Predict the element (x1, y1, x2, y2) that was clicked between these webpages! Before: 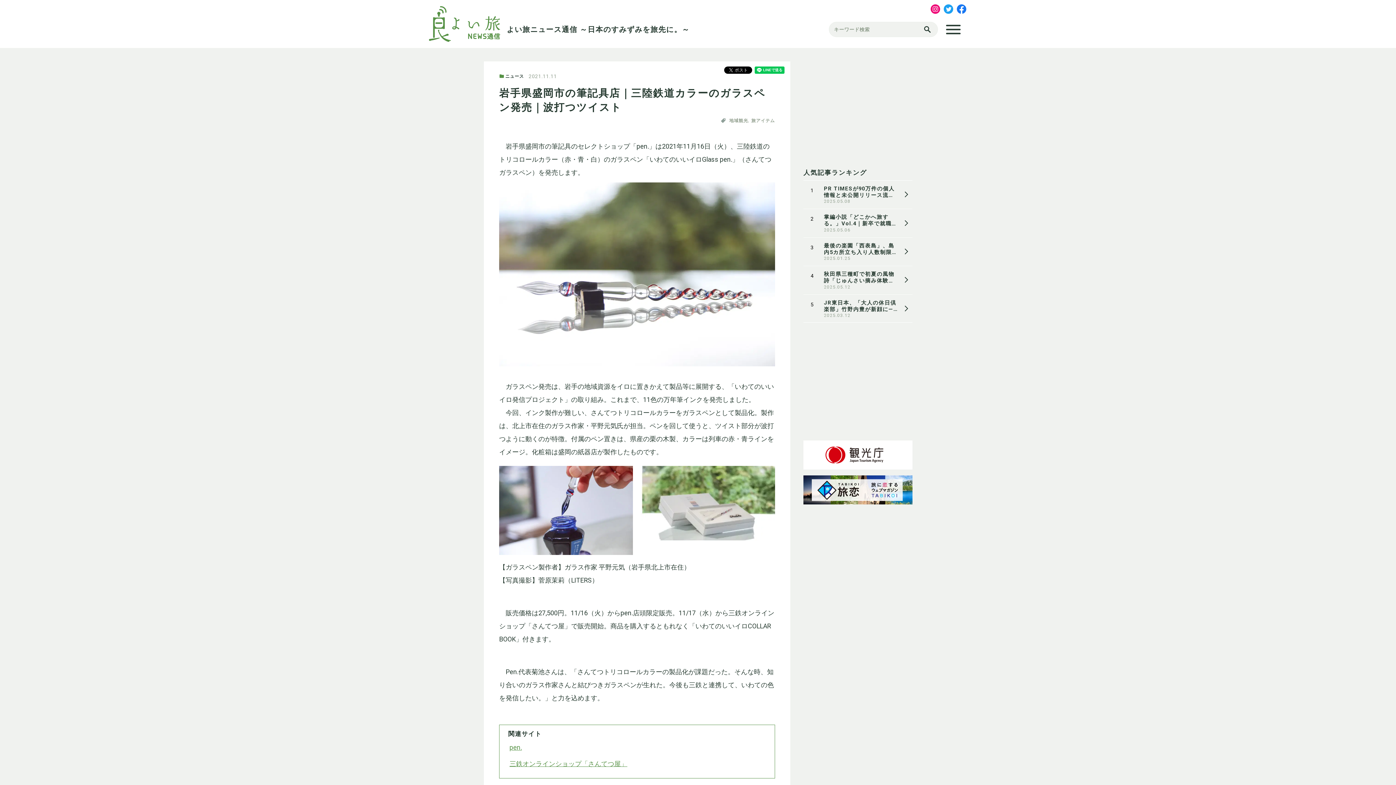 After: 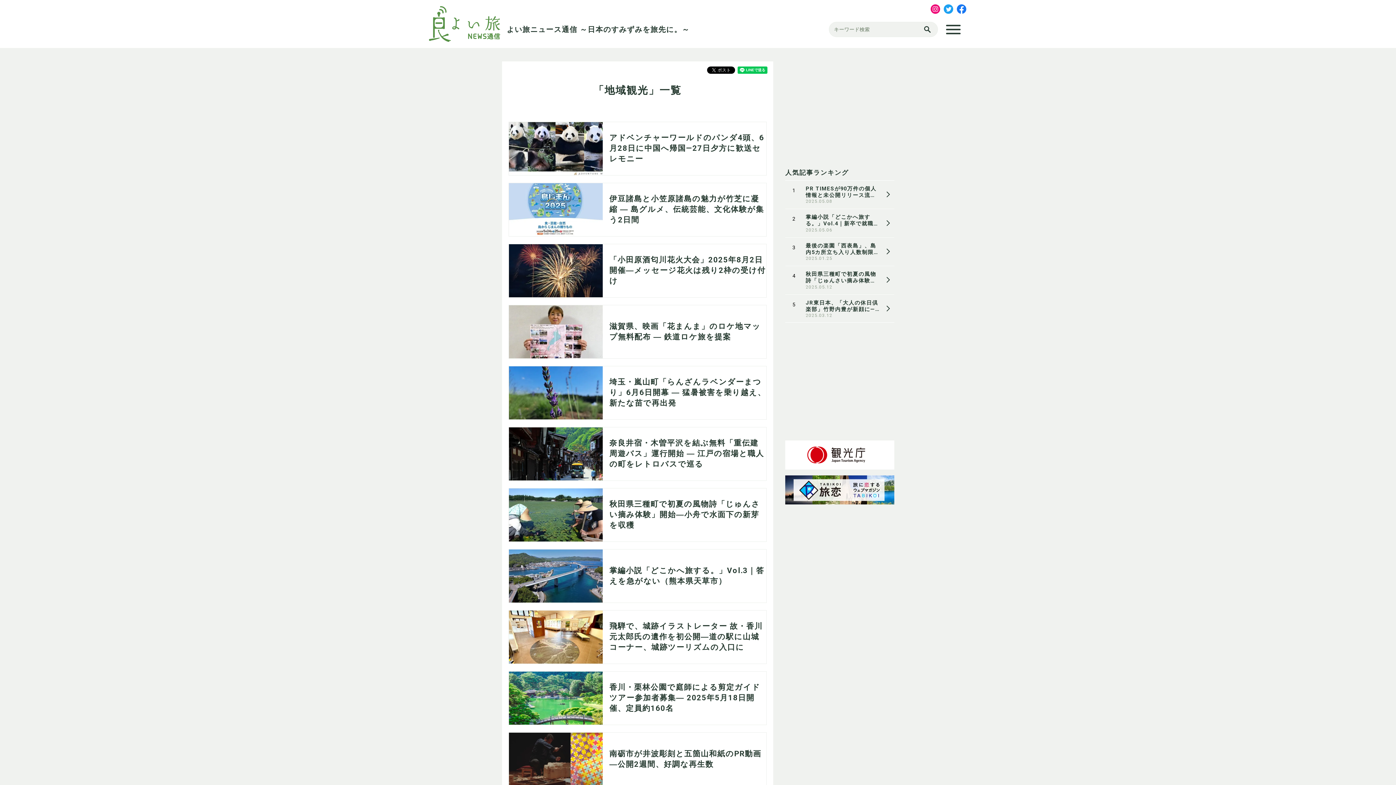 Action: bbox: (729, 118, 748, 123) label: 地域観光